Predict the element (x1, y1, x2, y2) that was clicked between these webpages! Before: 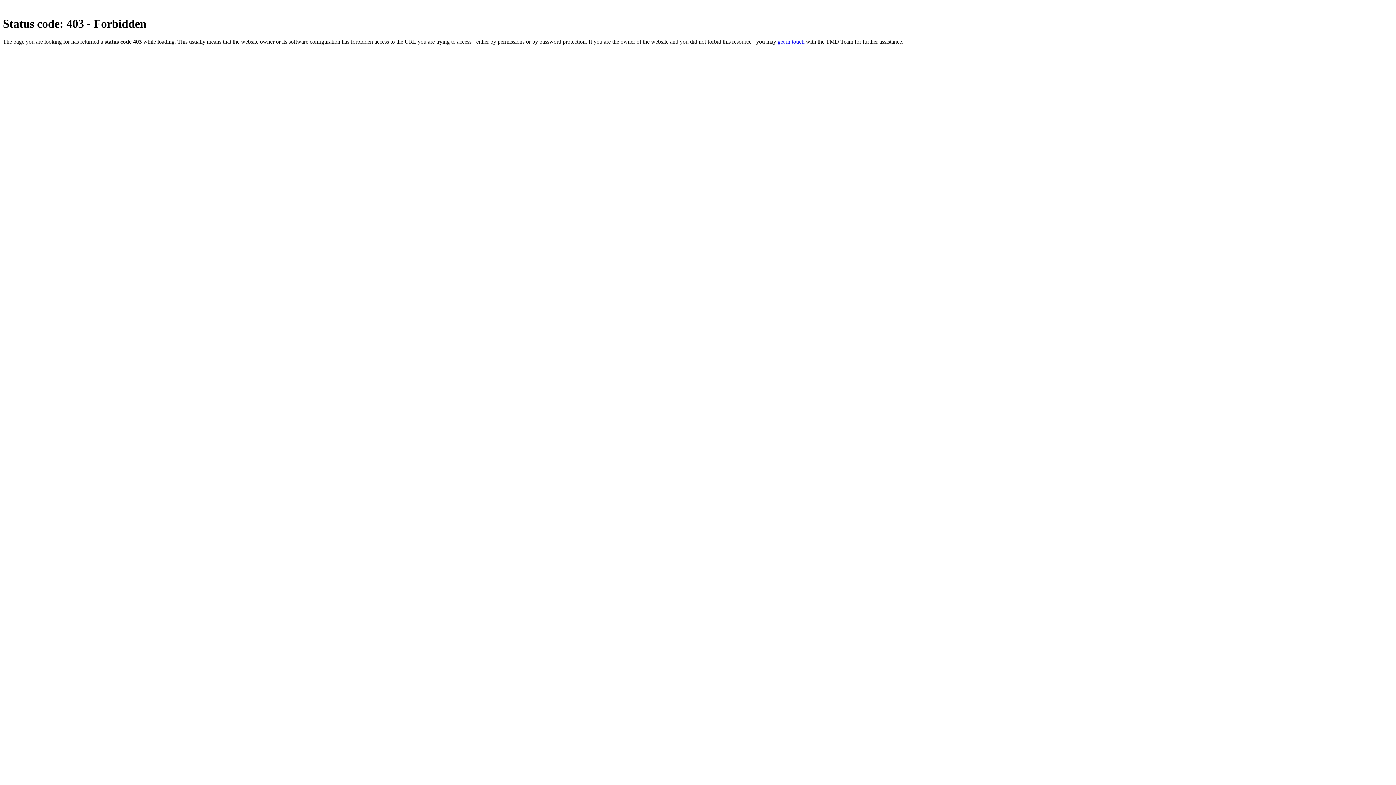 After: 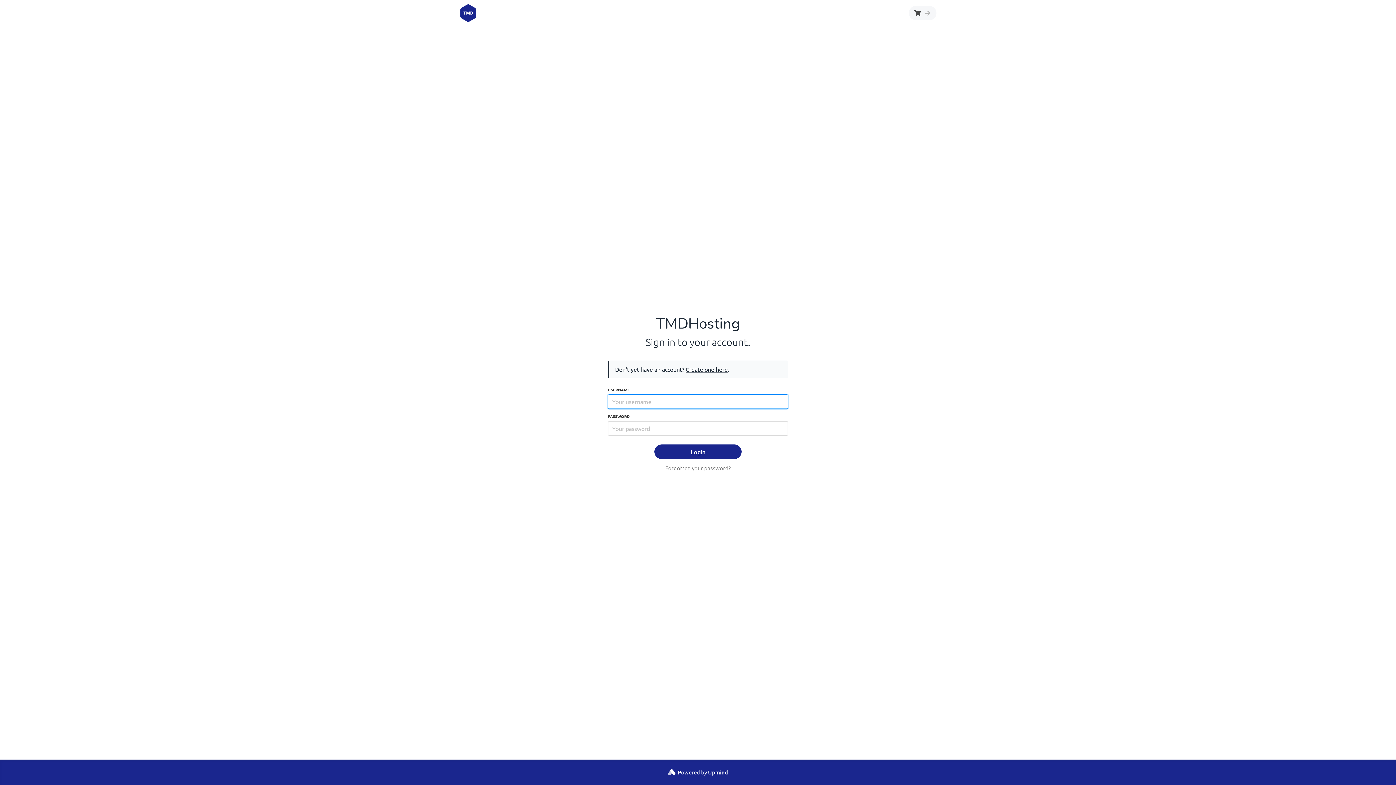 Action: bbox: (777, 38, 804, 44) label: get in touch